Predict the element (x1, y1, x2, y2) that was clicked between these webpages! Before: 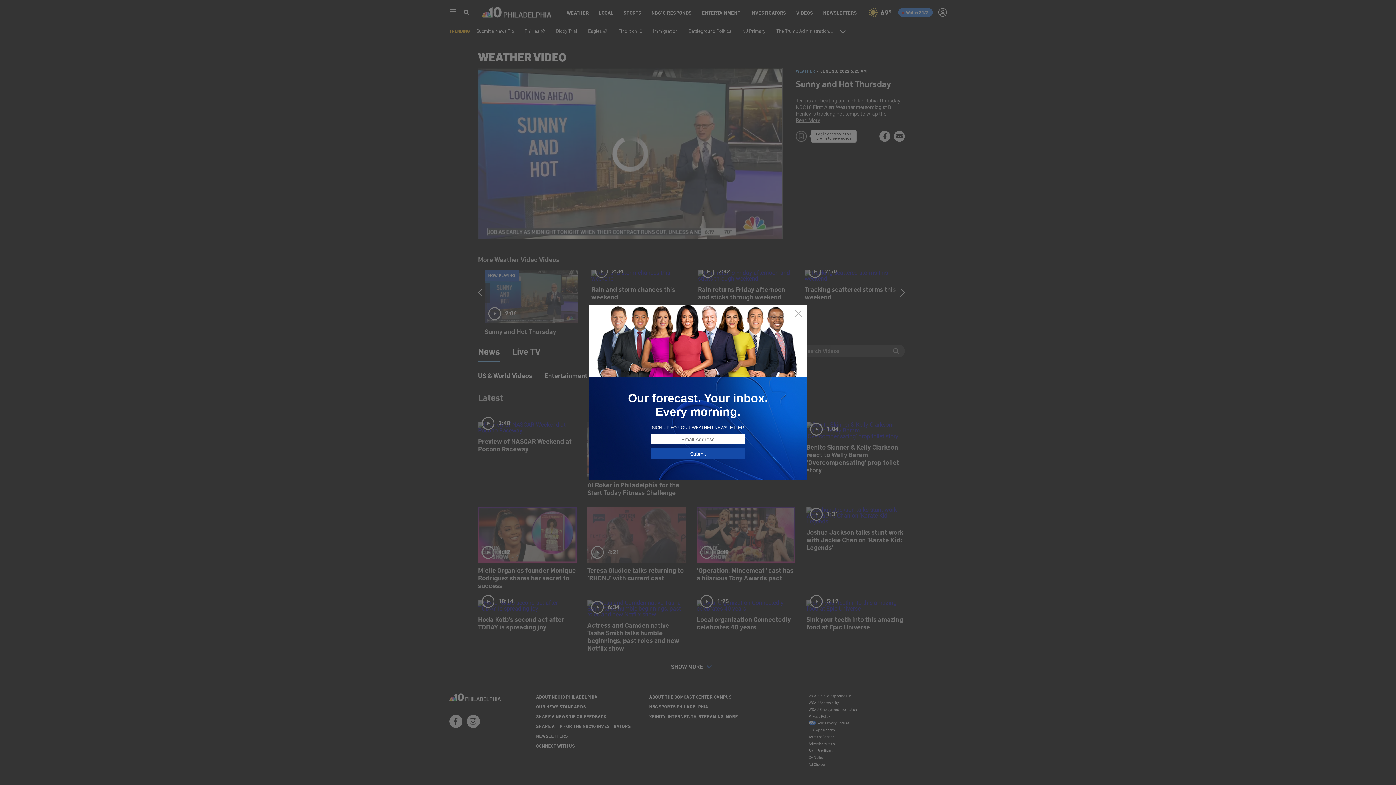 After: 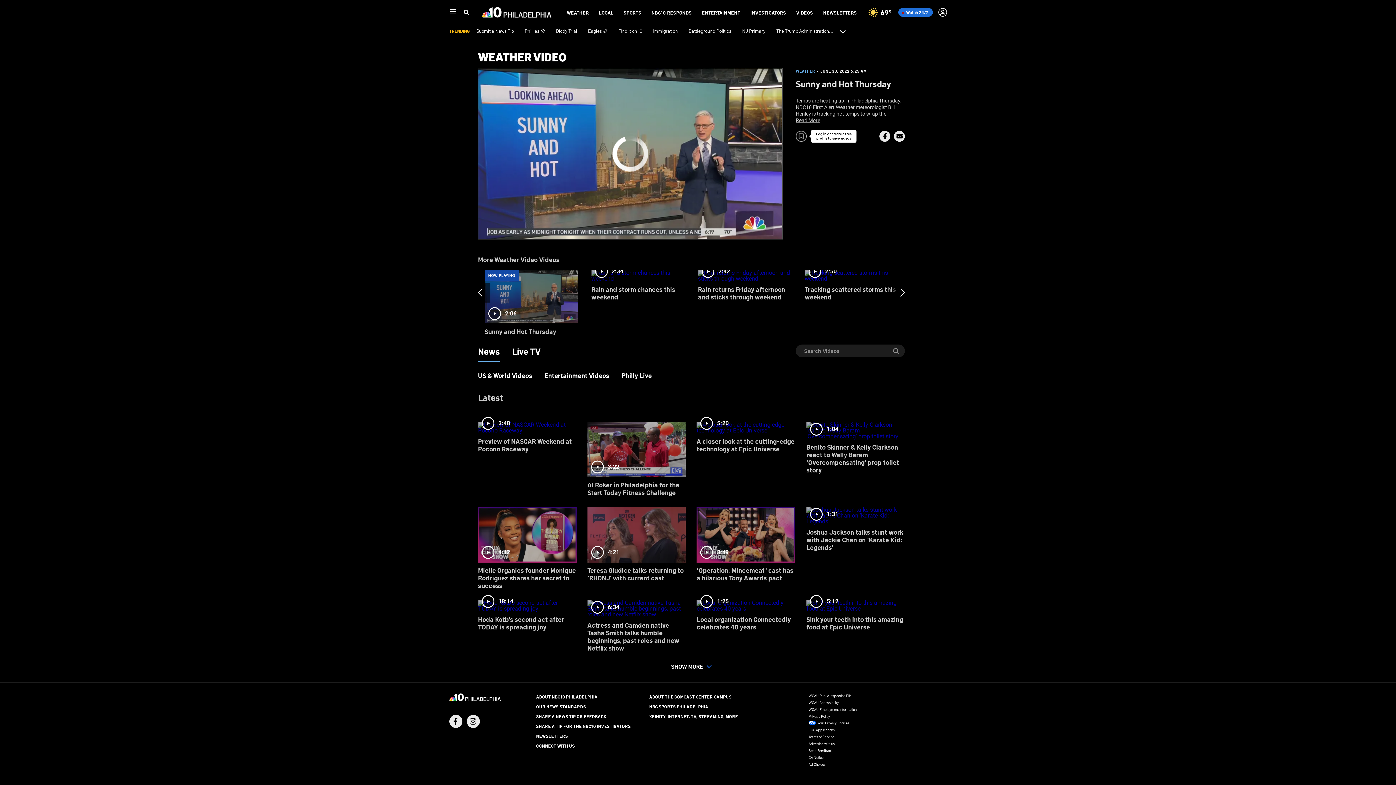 Action: bbox: (794, 309, 802, 318)